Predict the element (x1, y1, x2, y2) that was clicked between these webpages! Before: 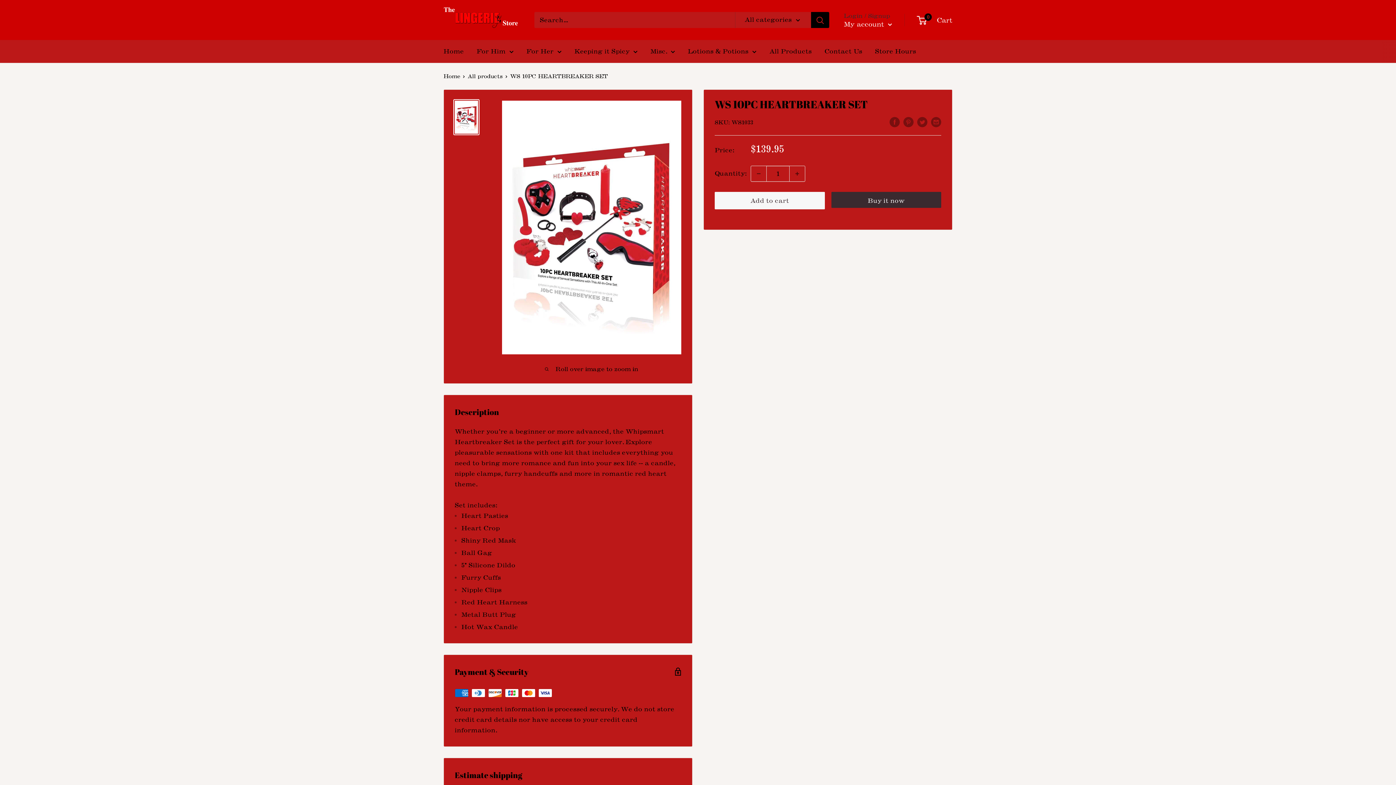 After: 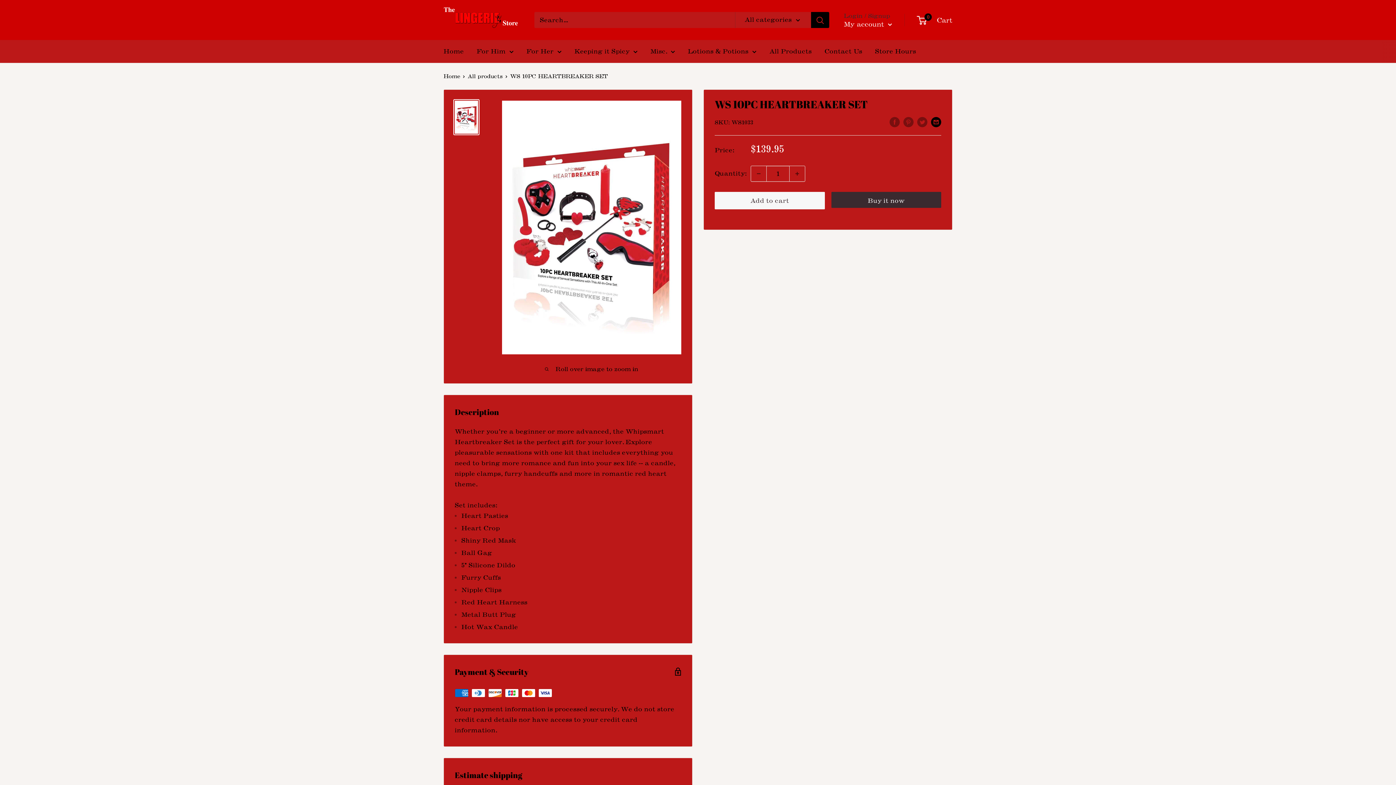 Action: label: Share by email bbox: (931, 116, 941, 127)